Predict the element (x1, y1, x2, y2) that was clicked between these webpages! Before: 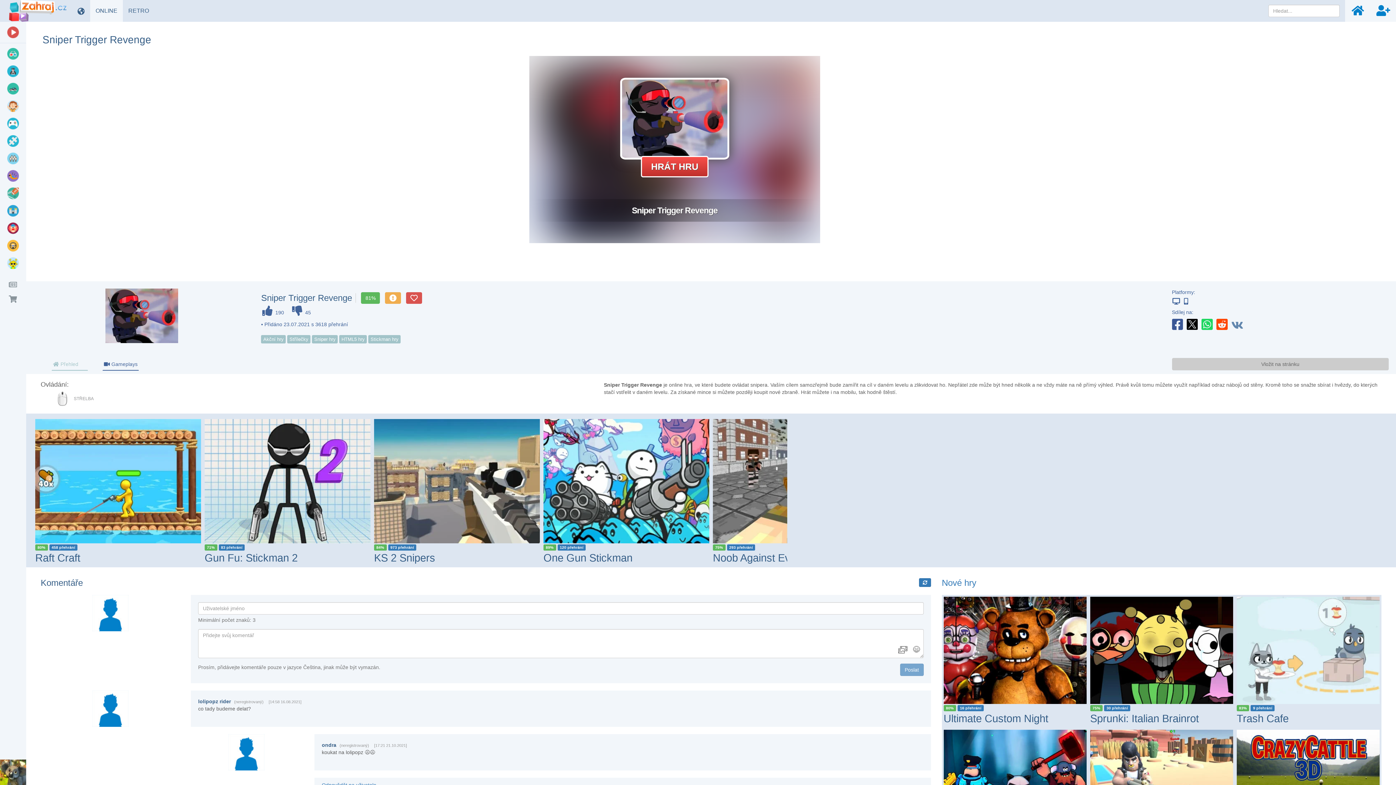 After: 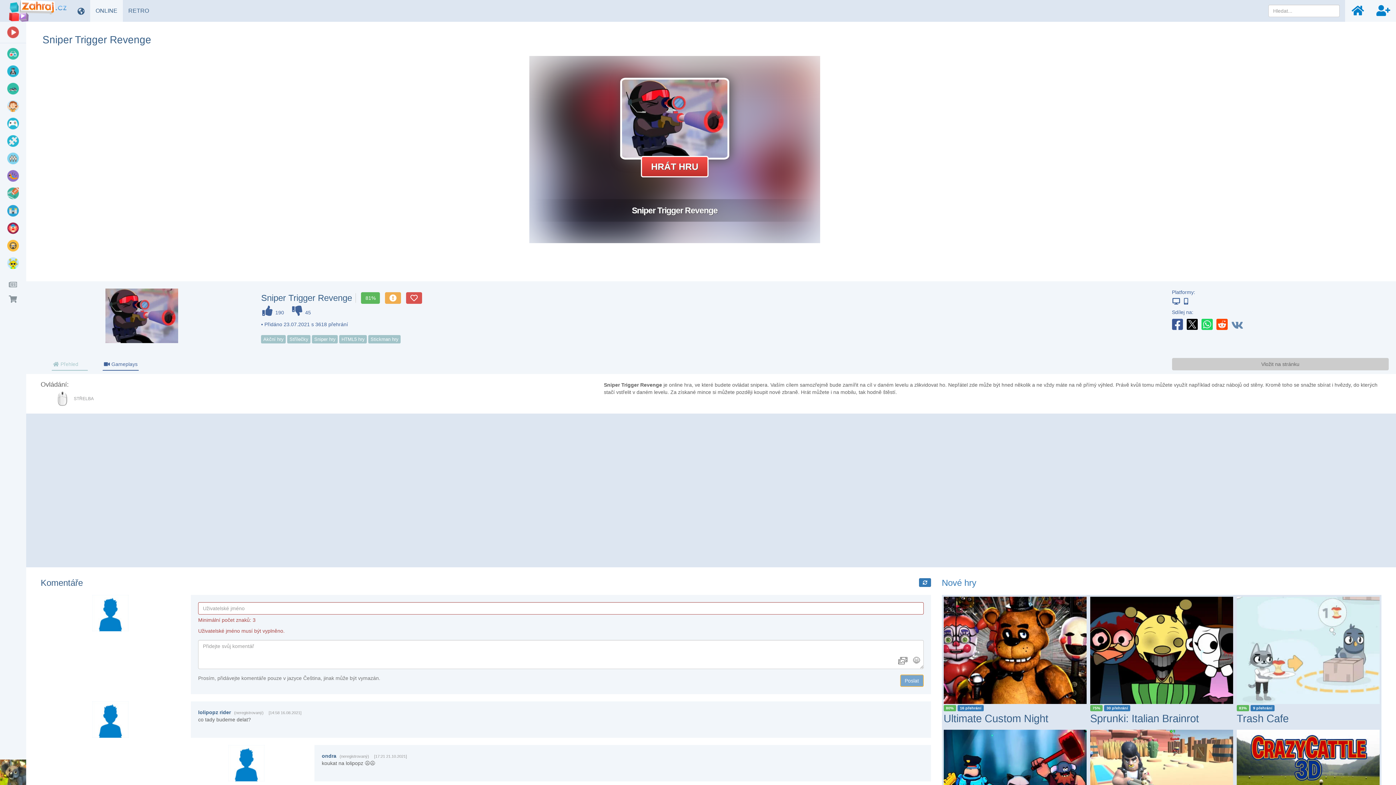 Action: bbox: (900, 664, 923, 676) label: Poslat